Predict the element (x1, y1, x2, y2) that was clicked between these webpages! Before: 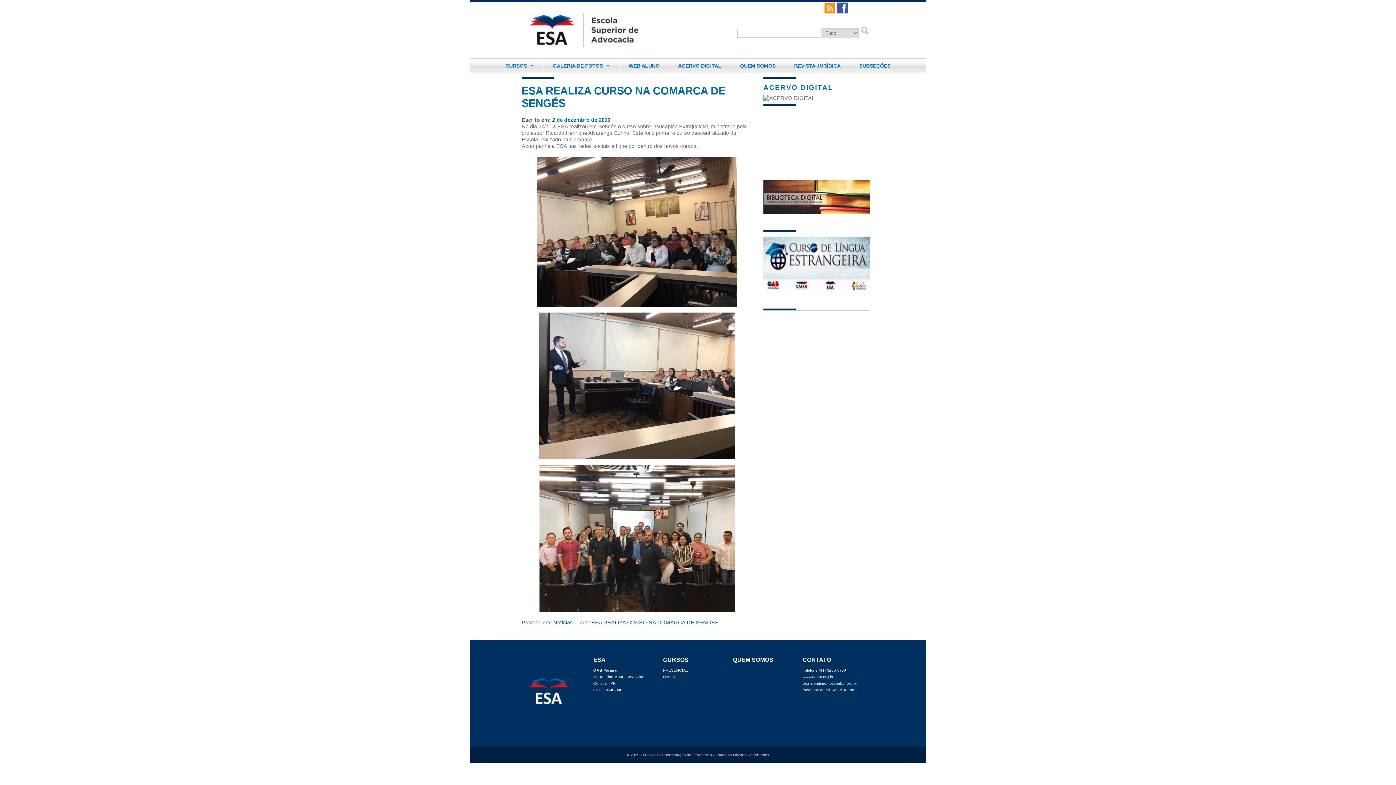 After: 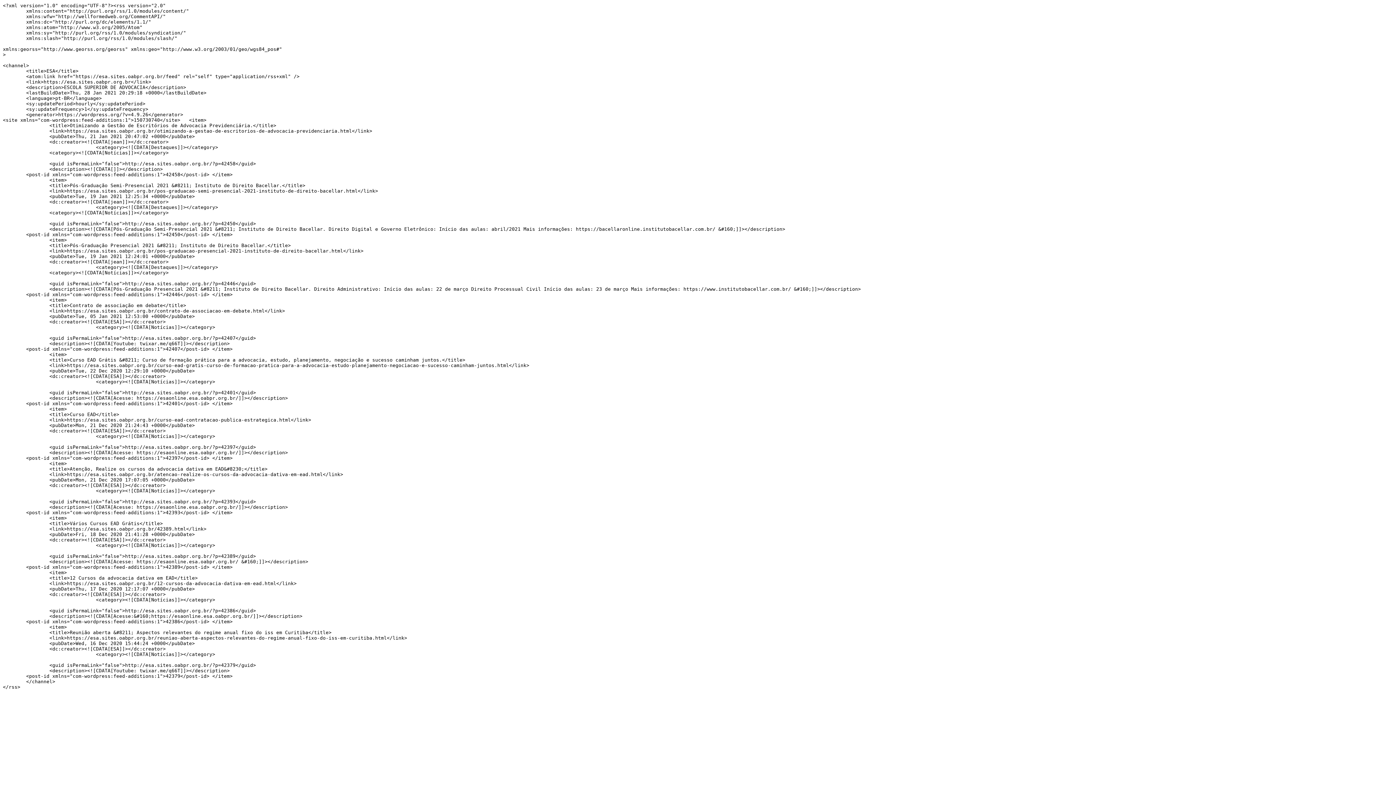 Action: bbox: (824, 8, 835, 14)